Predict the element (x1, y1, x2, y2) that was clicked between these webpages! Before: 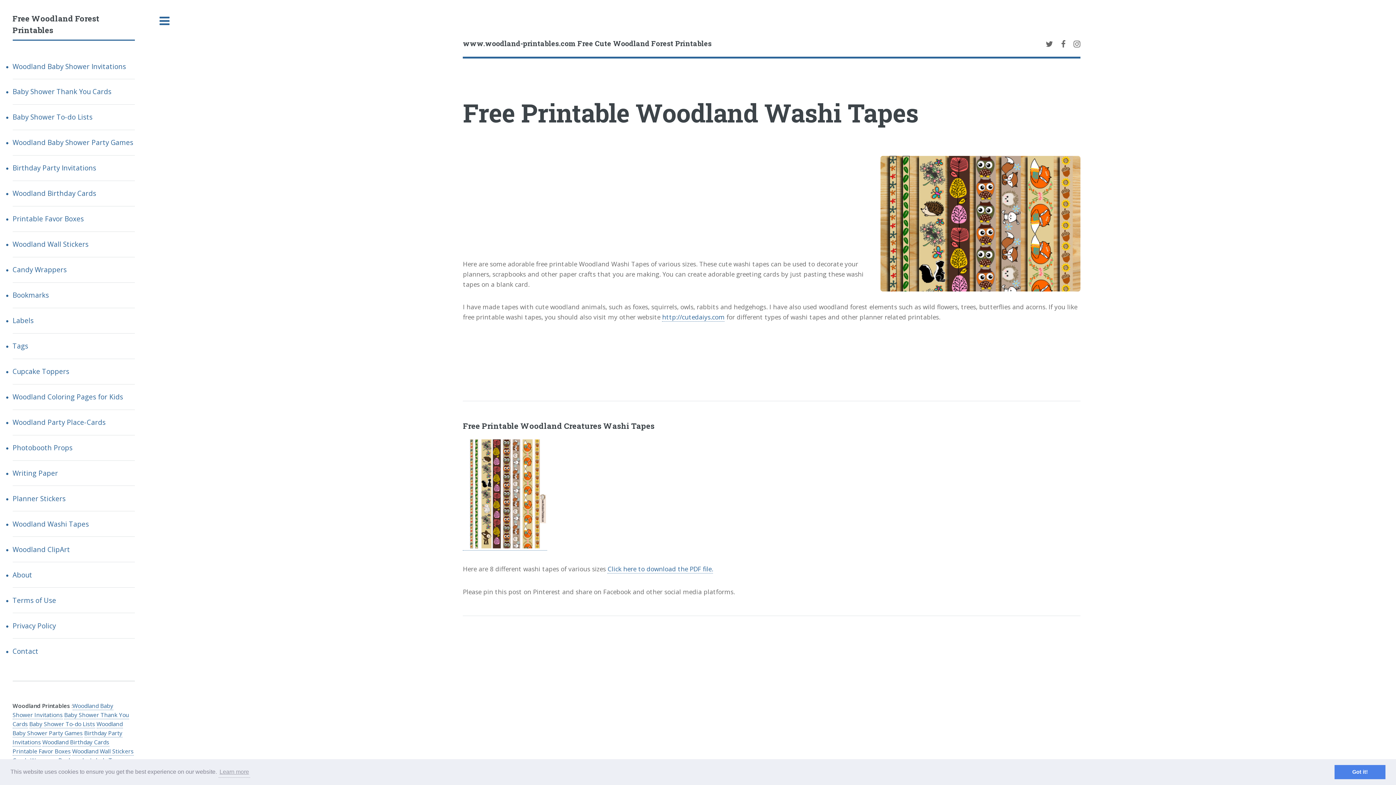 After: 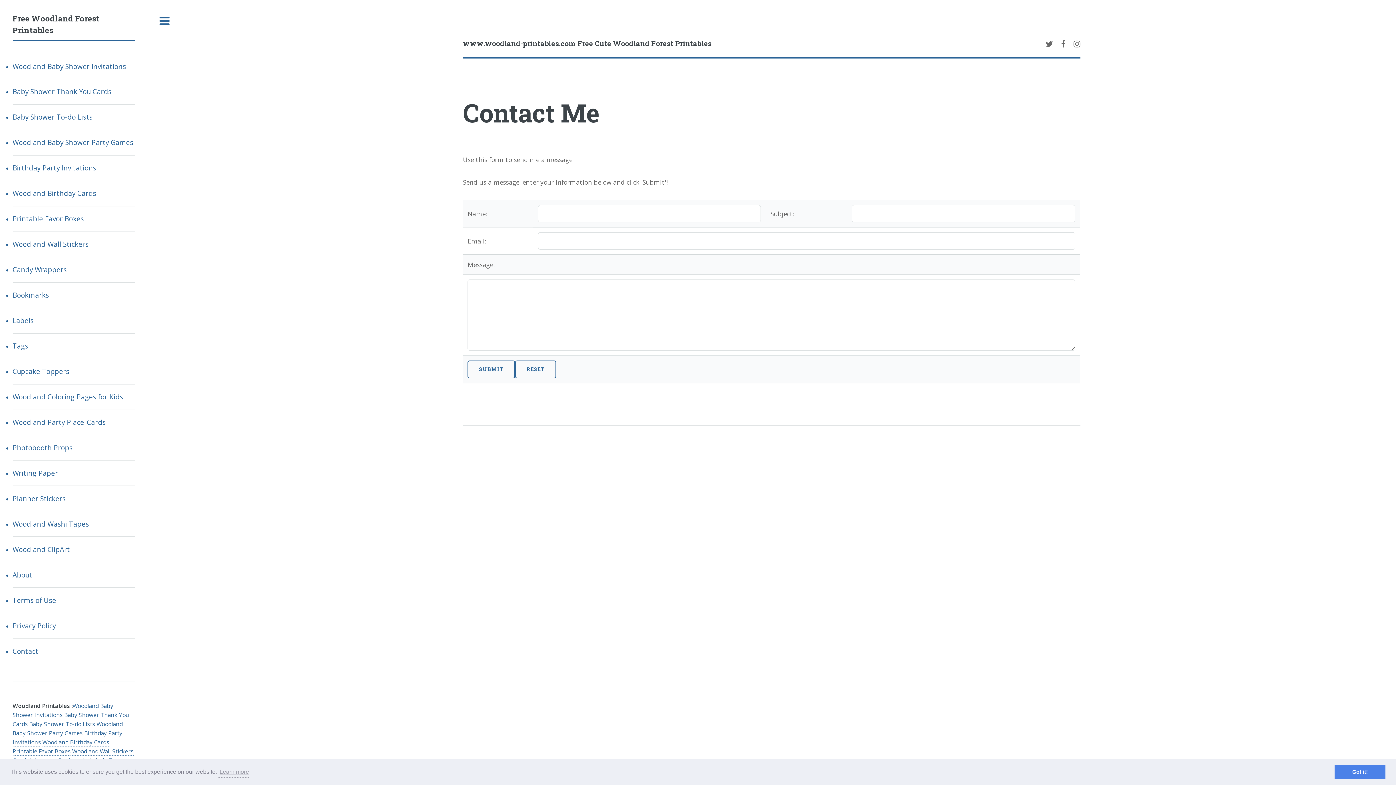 Action: bbox: (12, 641, 134, 661) label: Contact